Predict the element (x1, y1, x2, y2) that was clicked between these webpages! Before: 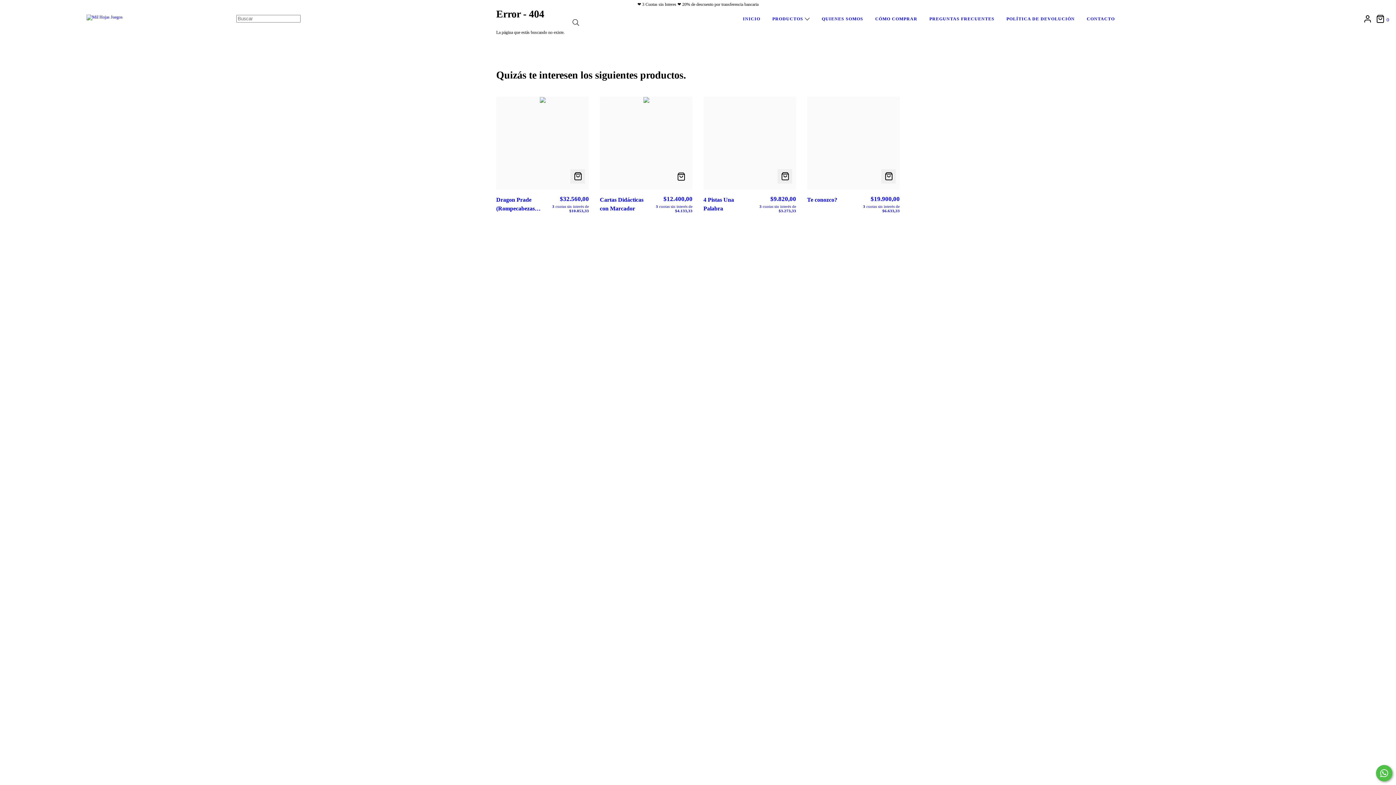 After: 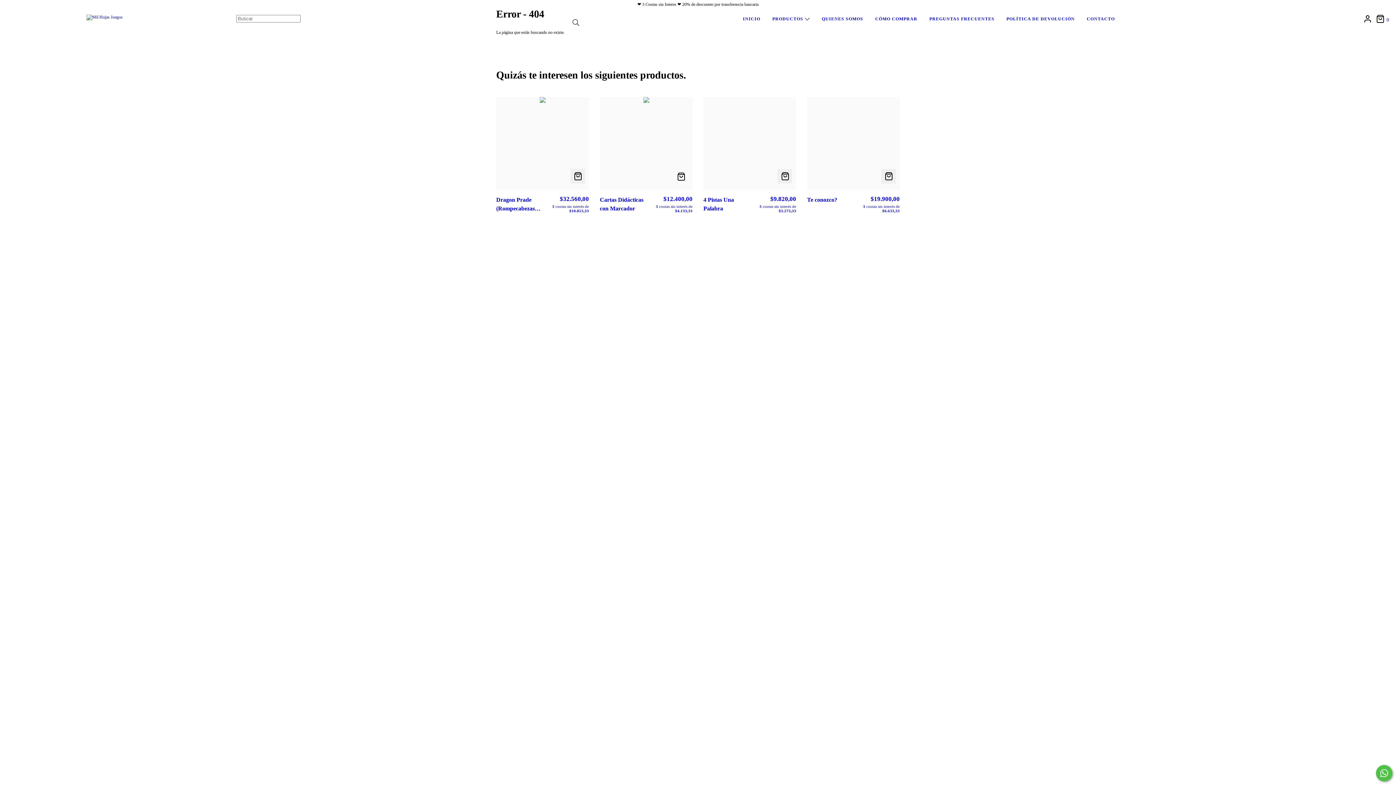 Action: label:  0 bbox: (1376, 15, 1389, 22)